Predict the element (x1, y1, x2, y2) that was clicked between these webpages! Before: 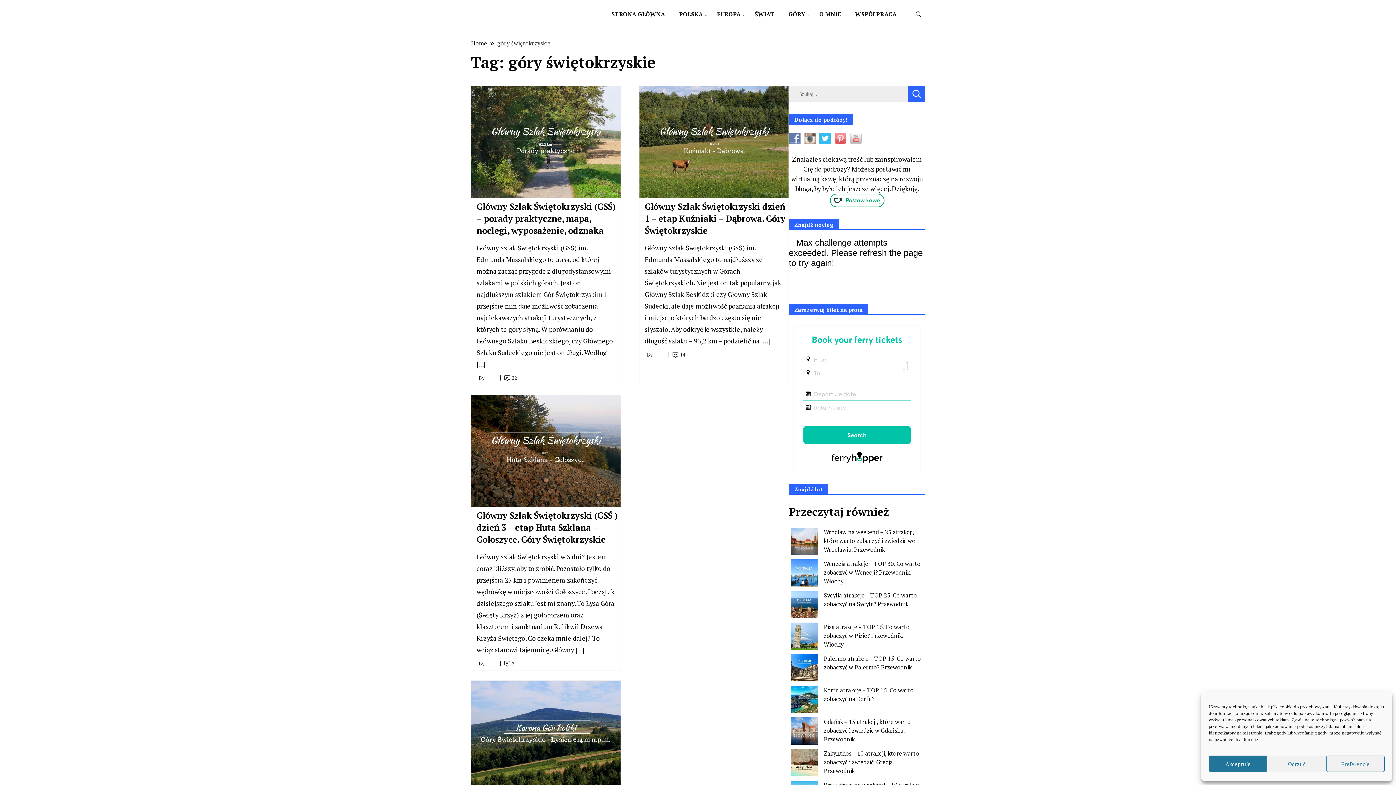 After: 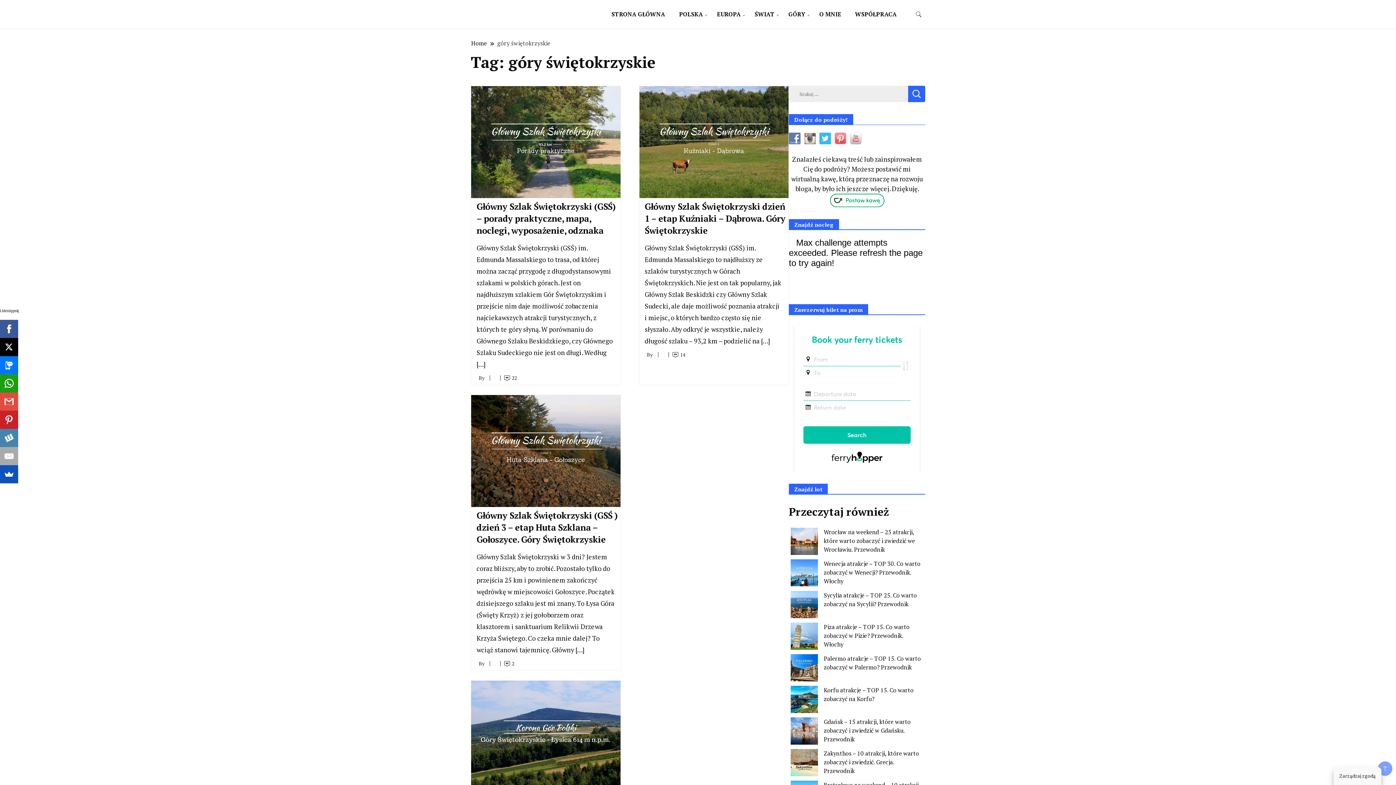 Action: bbox: (1209, 756, 1267, 772) label: Akceptuję